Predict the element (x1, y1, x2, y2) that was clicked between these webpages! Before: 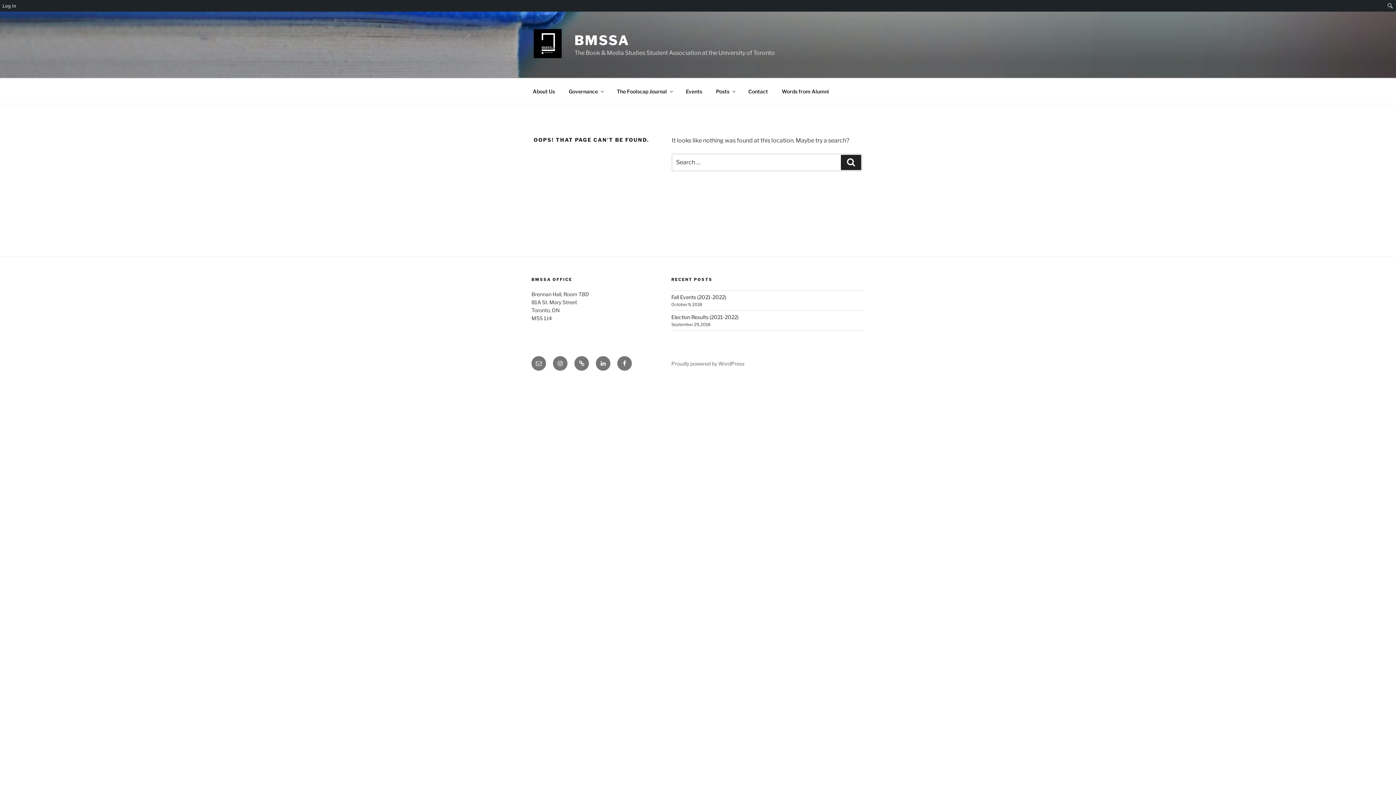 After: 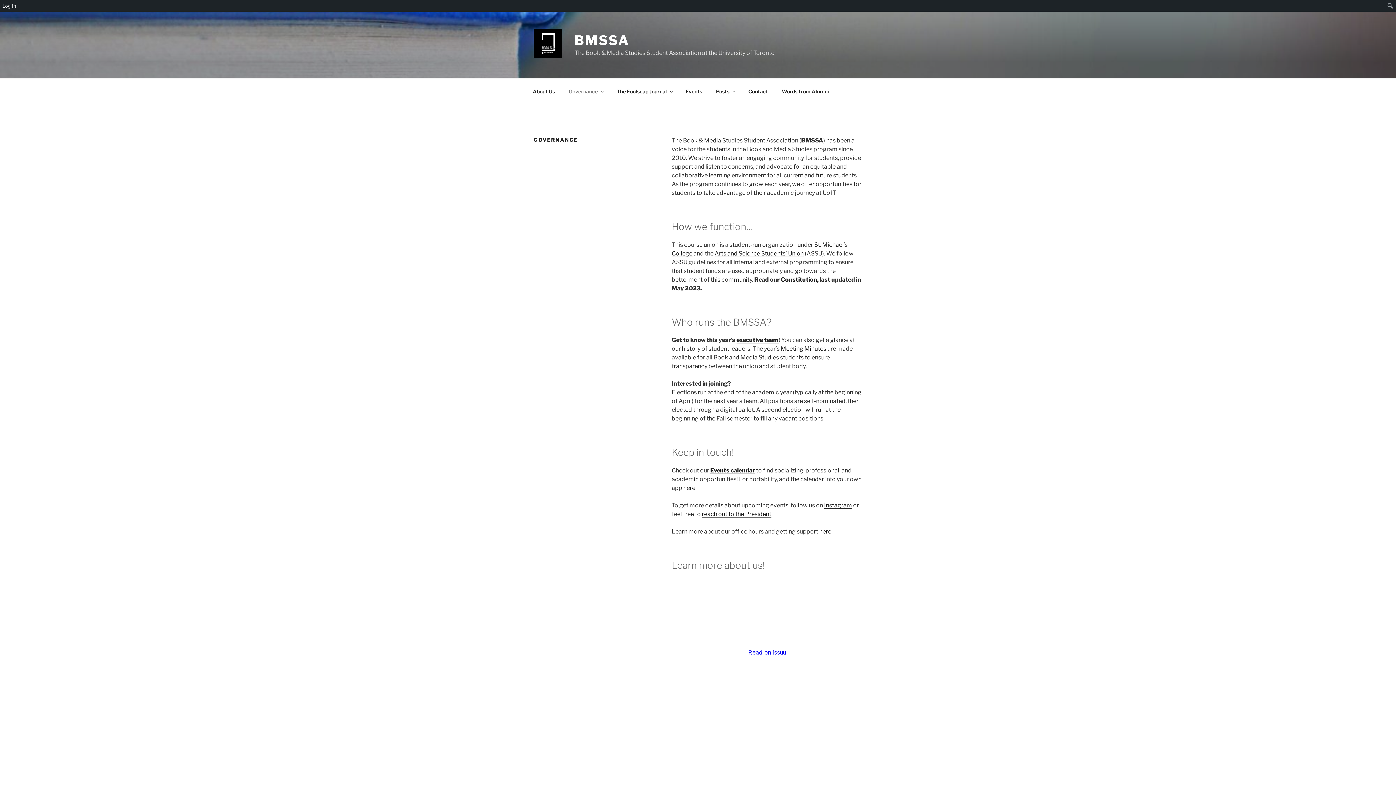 Action: bbox: (562, 82, 609, 100) label: Governance